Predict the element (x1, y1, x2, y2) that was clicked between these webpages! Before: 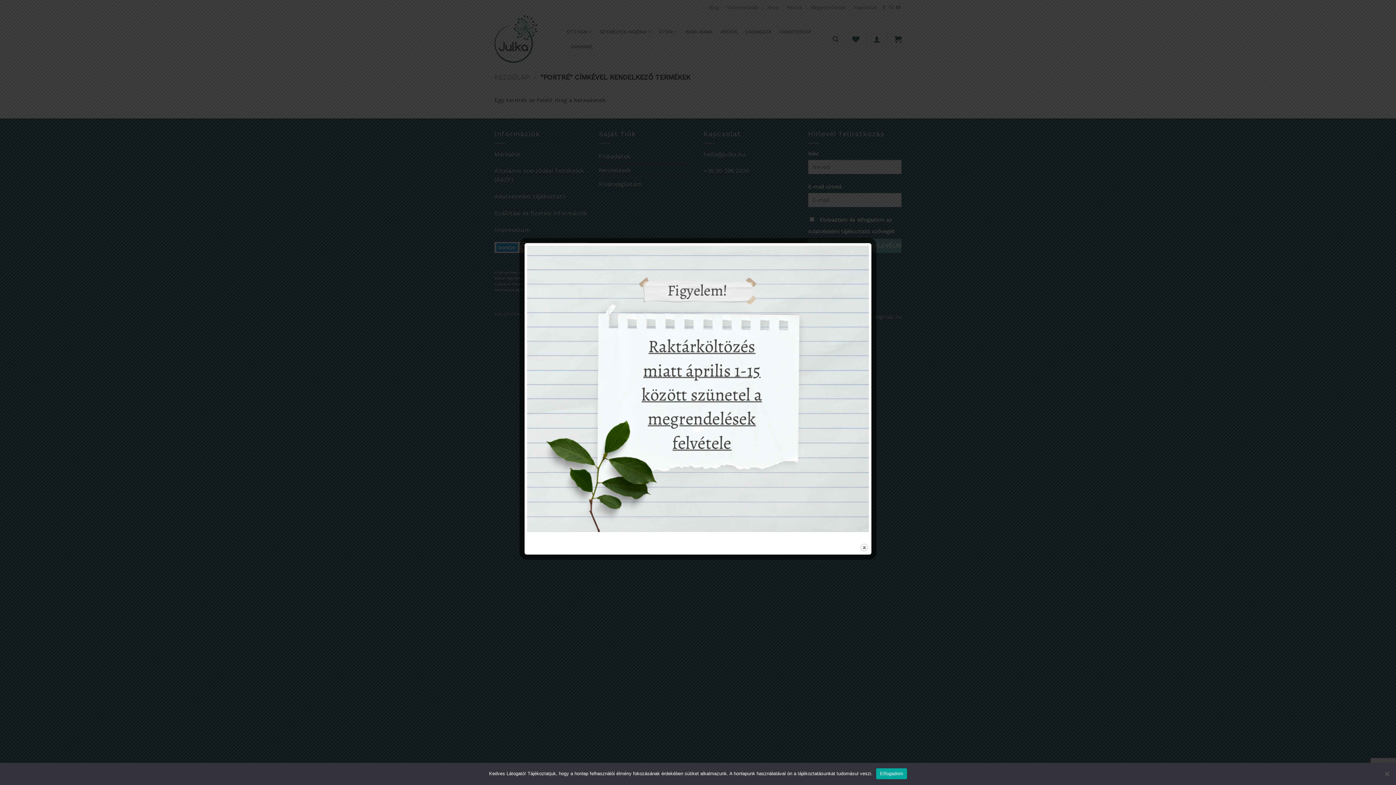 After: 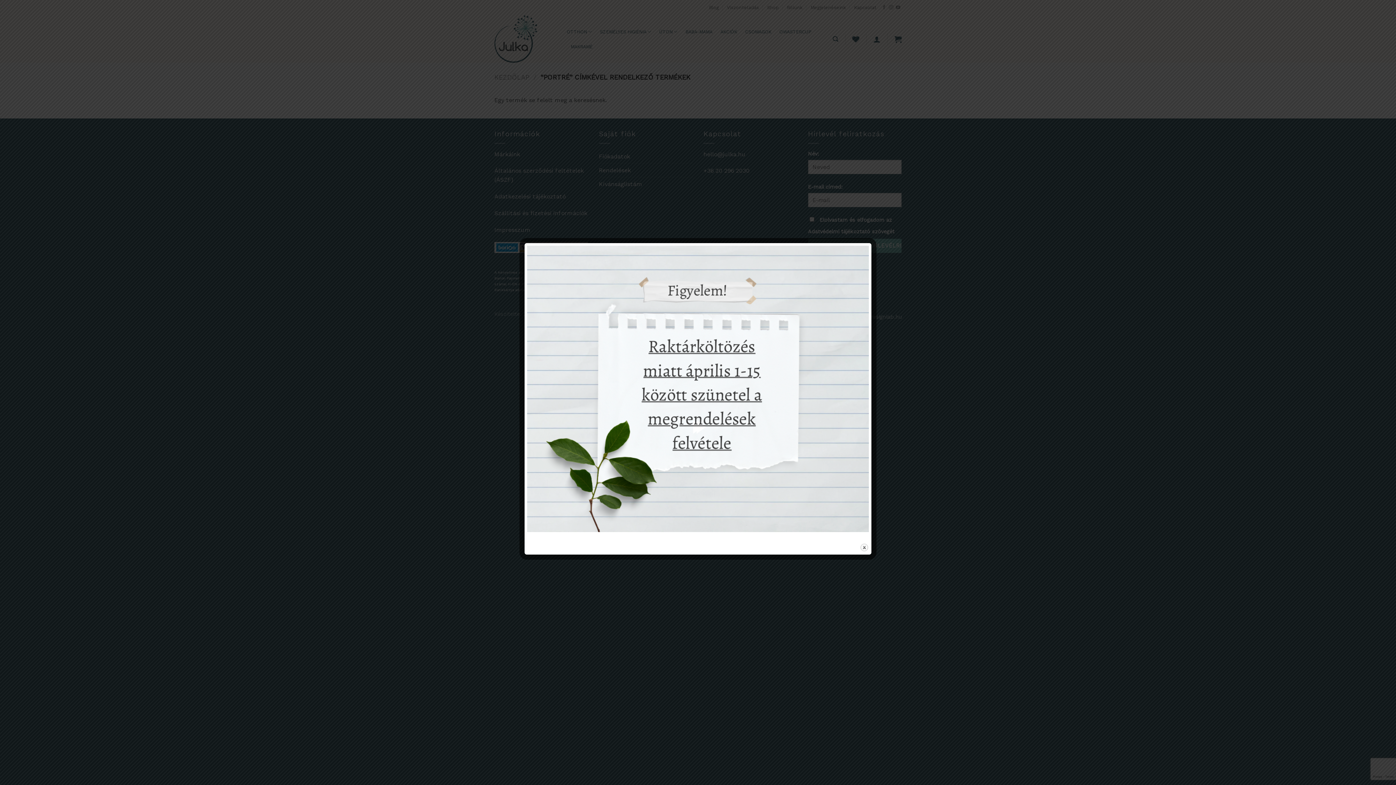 Action: label: Elfogadom bbox: (876, 768, 907, 779)